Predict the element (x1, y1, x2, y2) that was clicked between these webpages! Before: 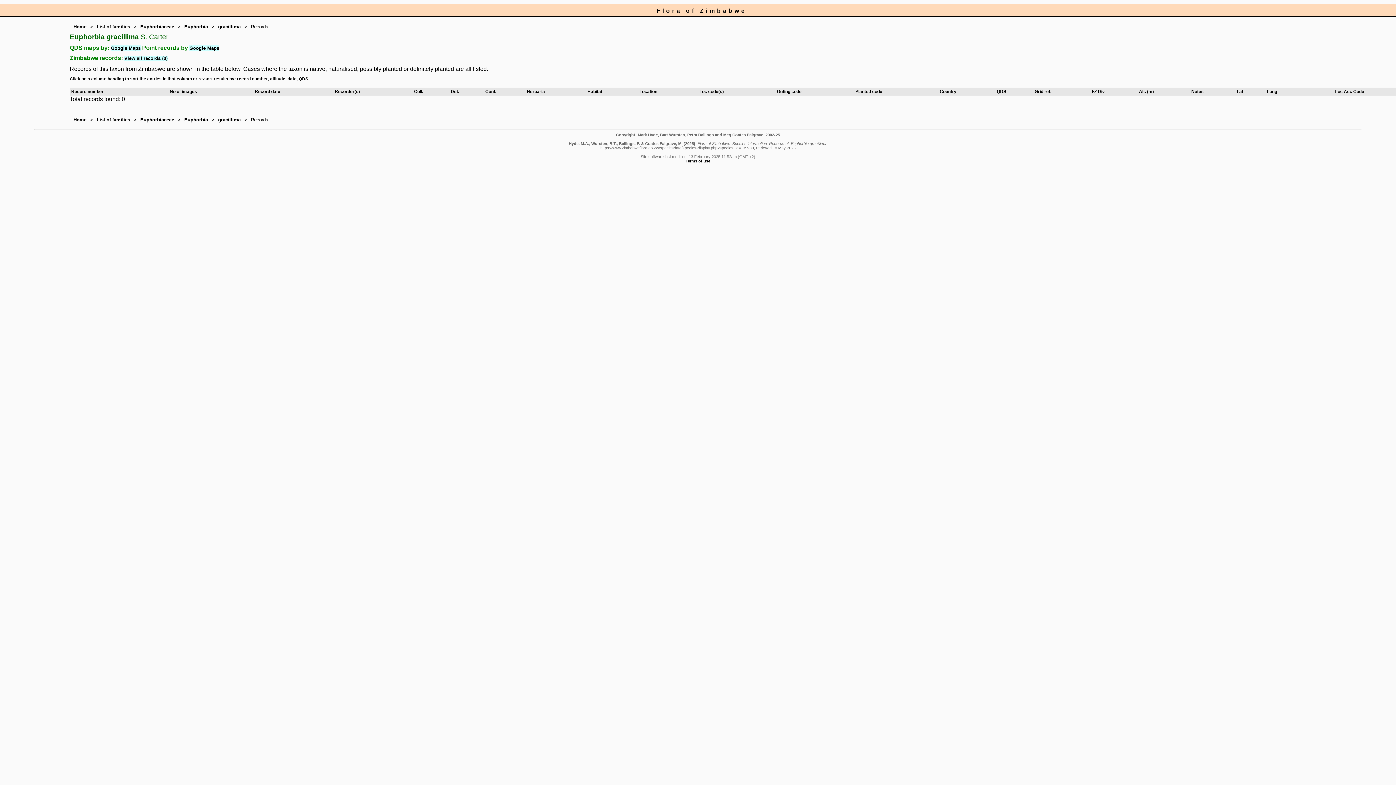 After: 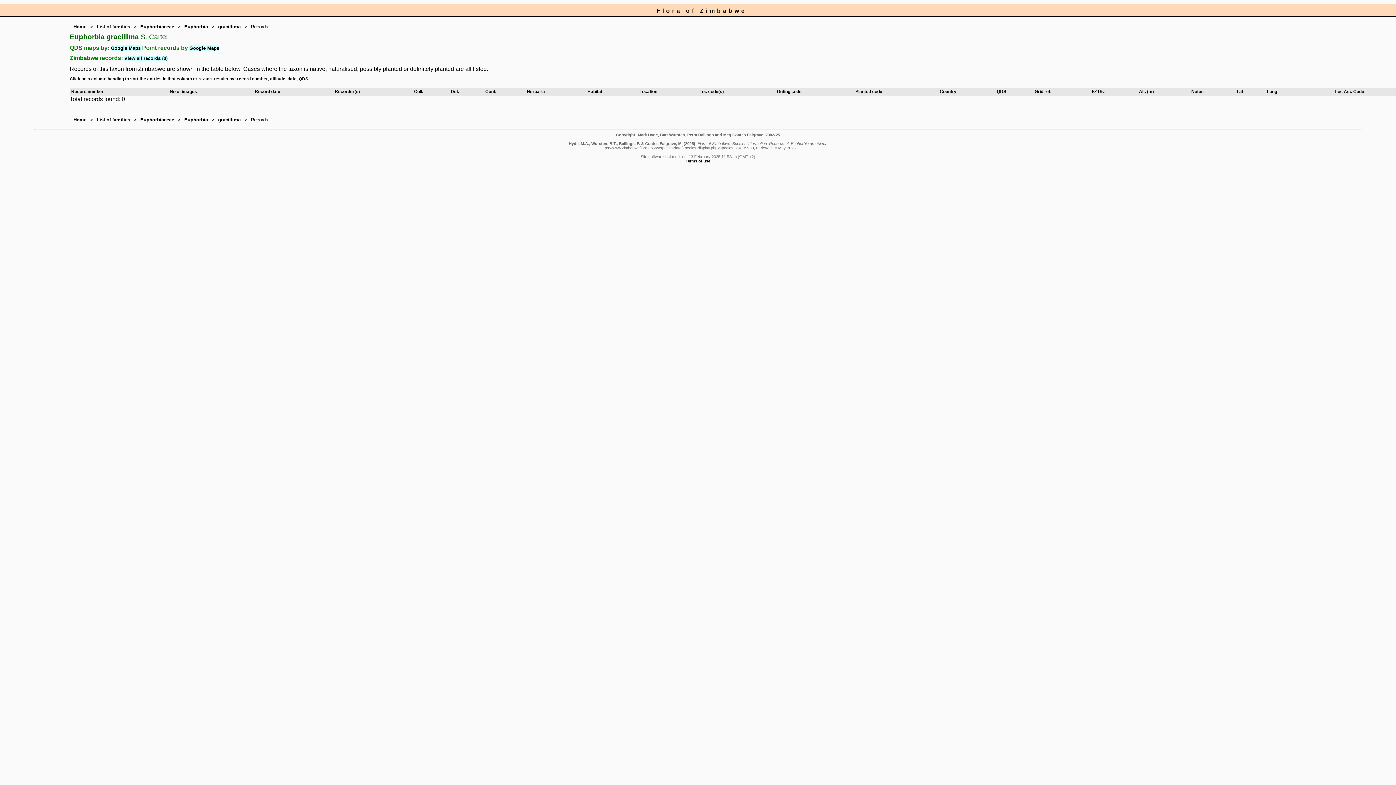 Action: bbox: (1191, 88, 1235, 94) label: Notes   